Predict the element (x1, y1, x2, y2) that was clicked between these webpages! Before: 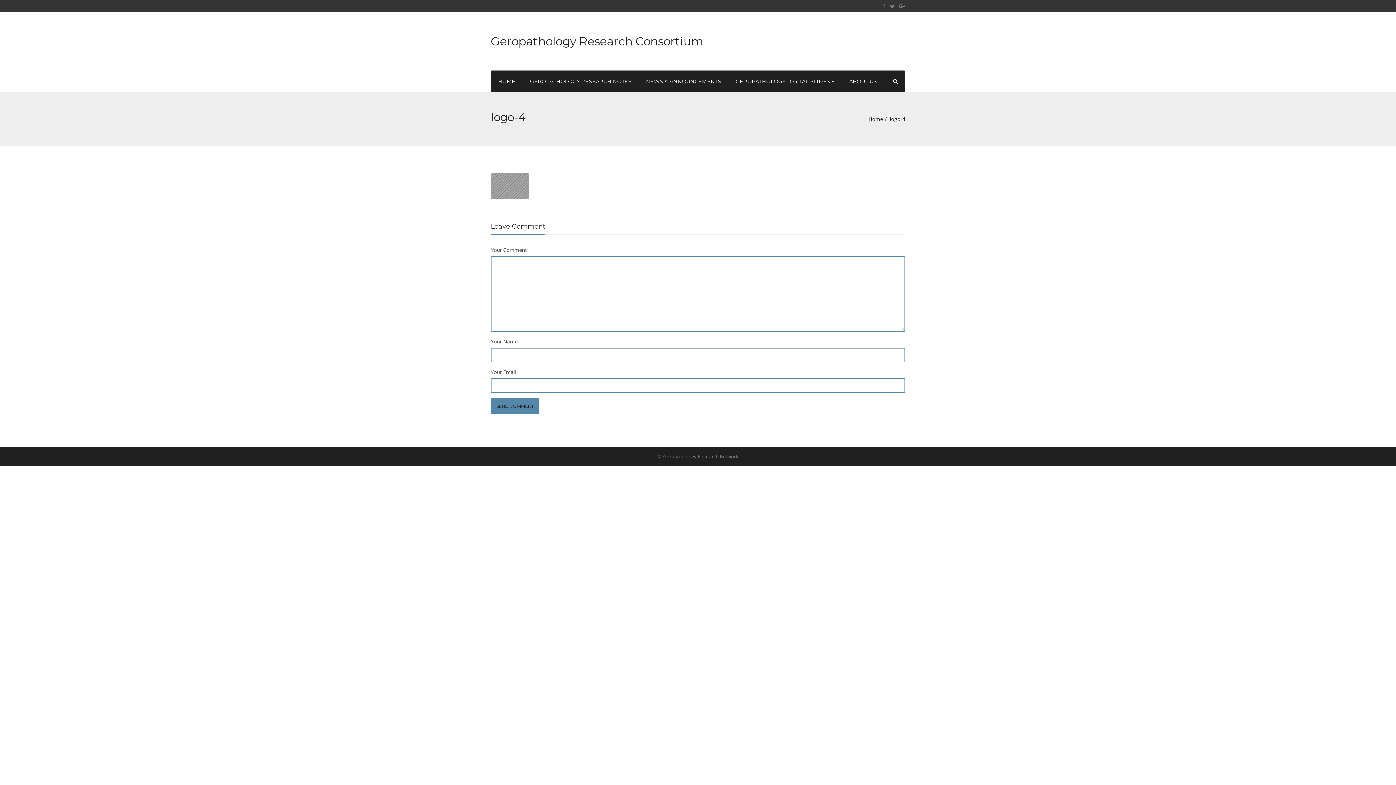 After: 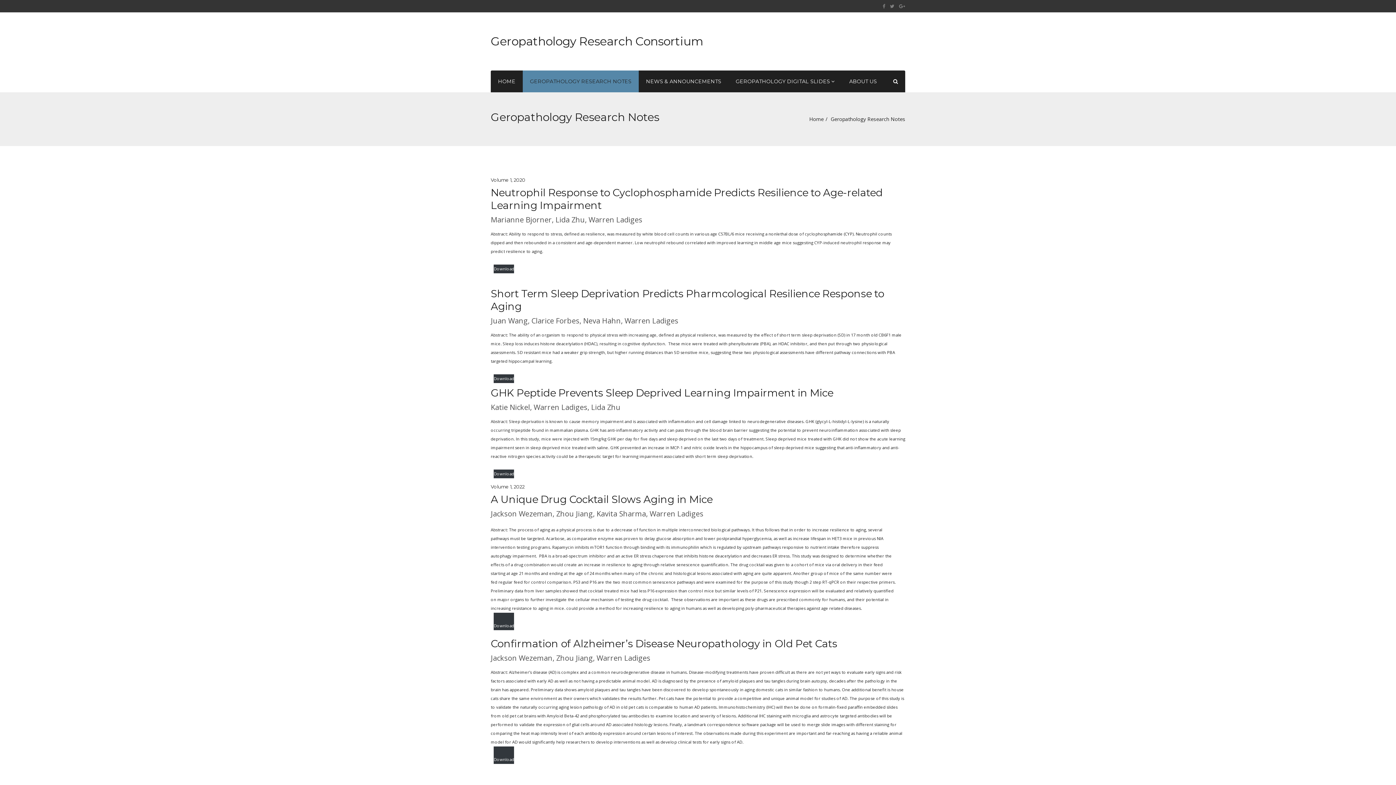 Action: bbox: (522, 70, 638, 92) label: GEROPATHOLOGY RESEARCH NOTES